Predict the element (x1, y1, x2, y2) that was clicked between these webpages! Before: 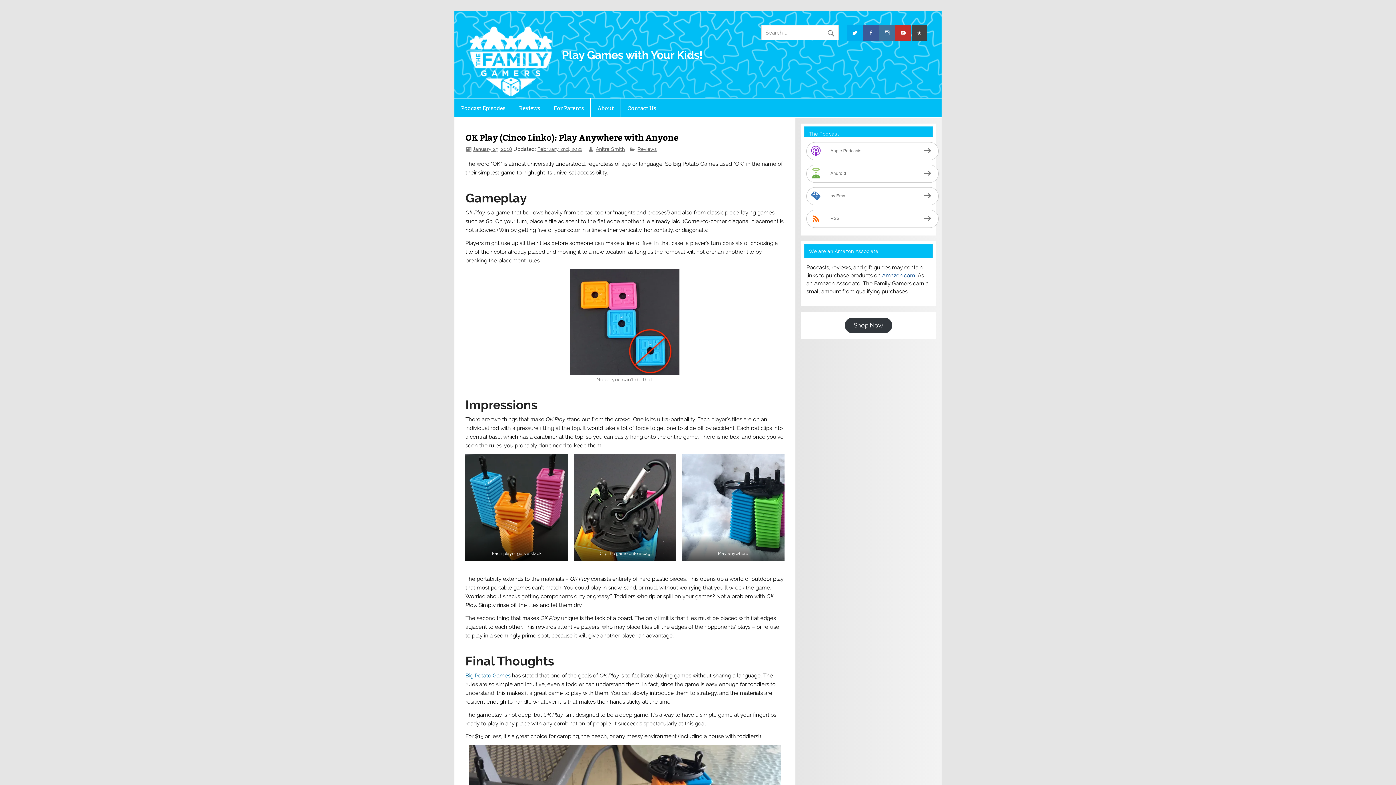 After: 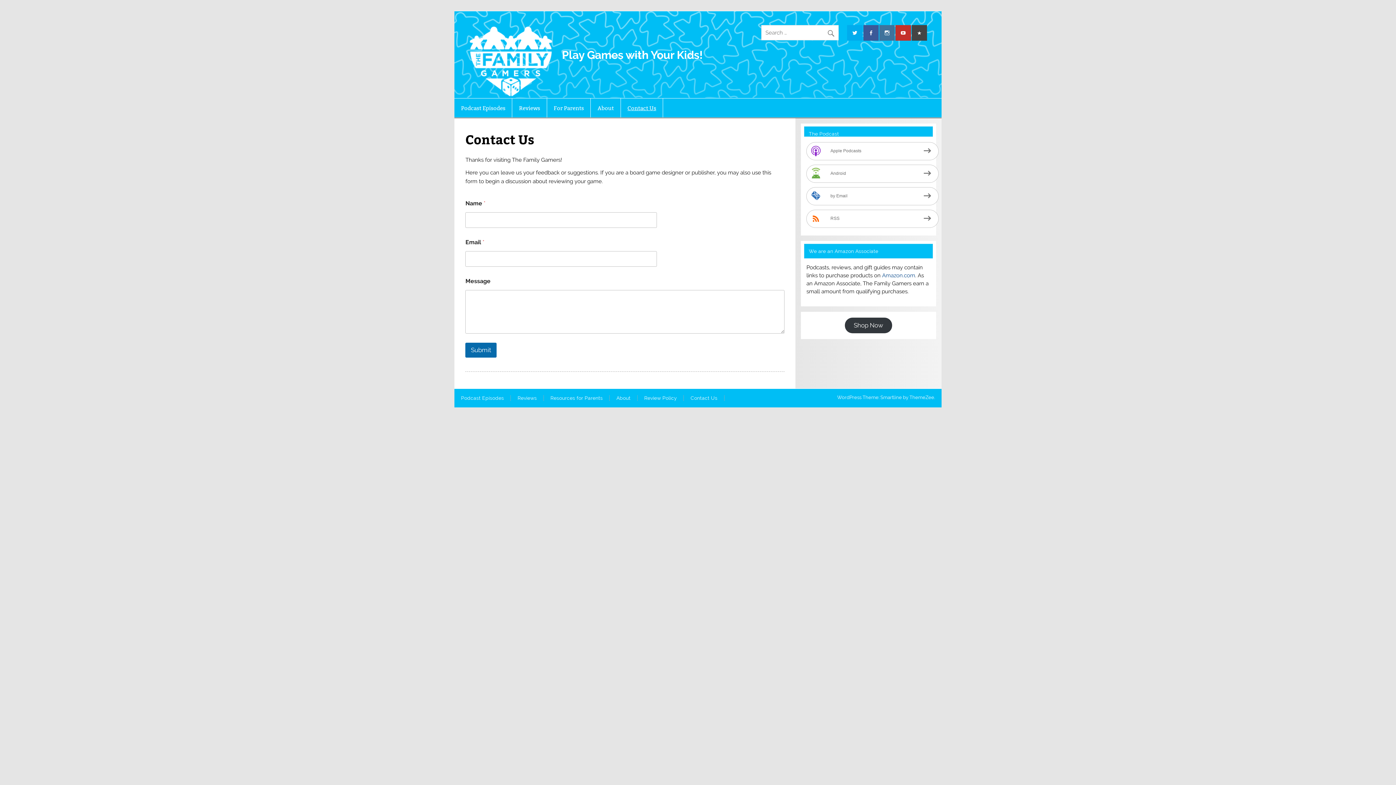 Action: label: Contact Us bbox: (621, 98, 663, 117)